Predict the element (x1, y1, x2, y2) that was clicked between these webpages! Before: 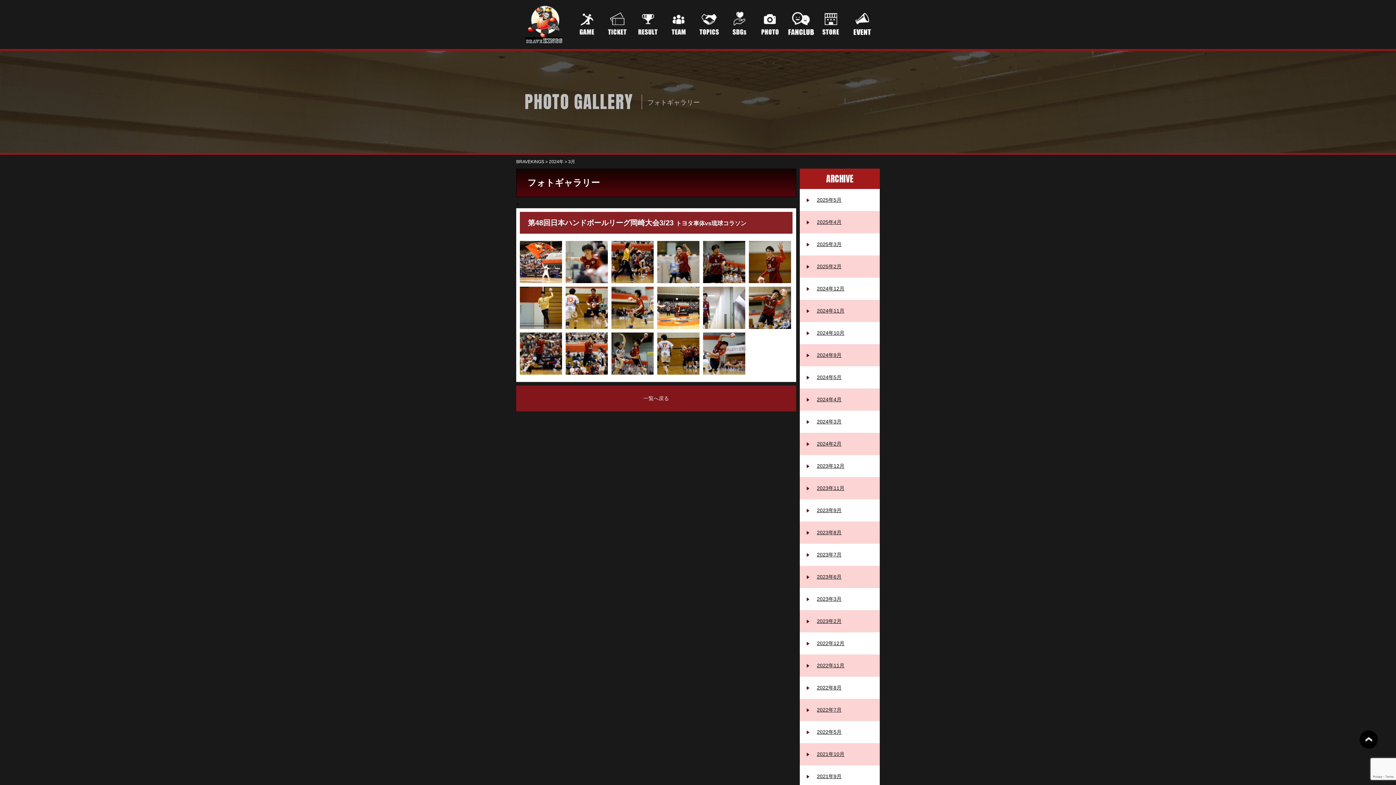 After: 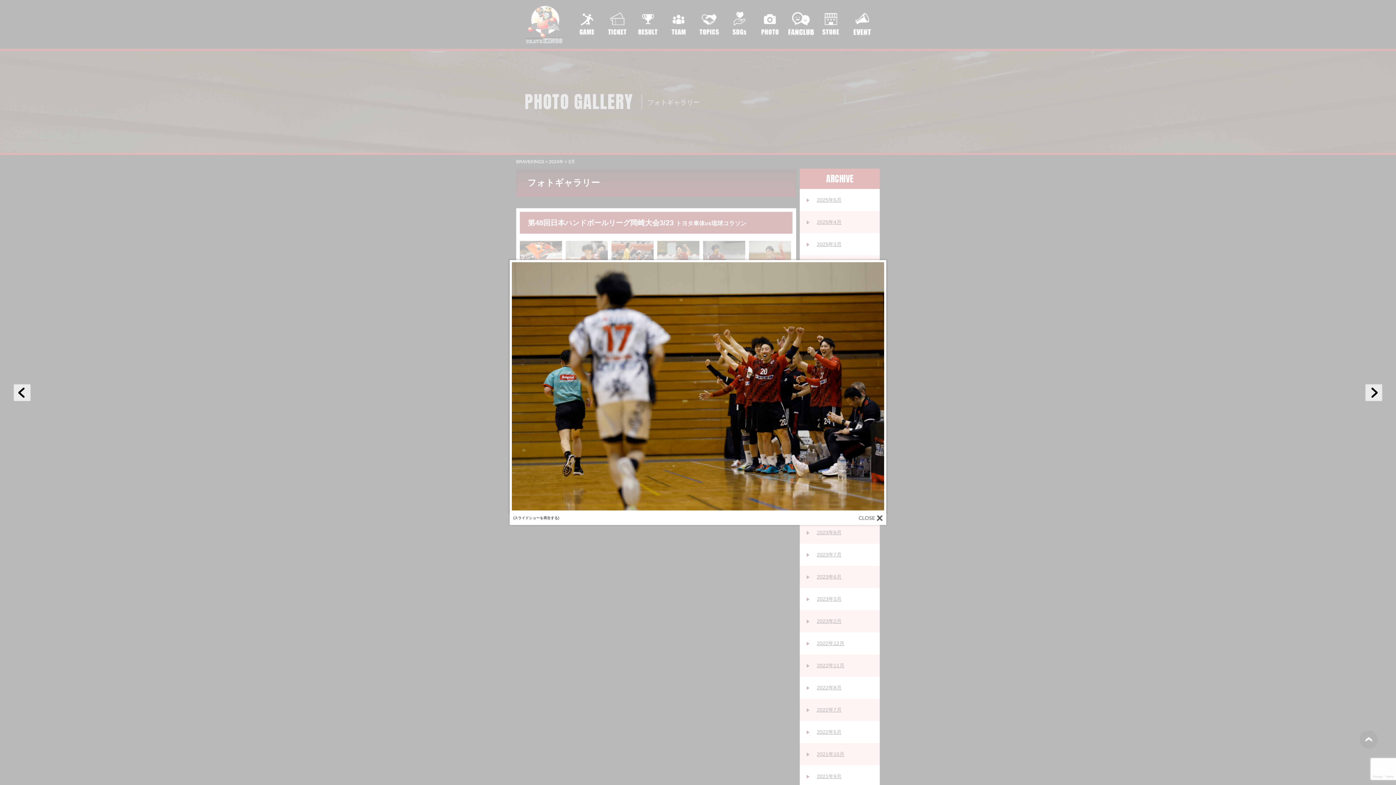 Action: bbox: (657, 368, 699, 373)